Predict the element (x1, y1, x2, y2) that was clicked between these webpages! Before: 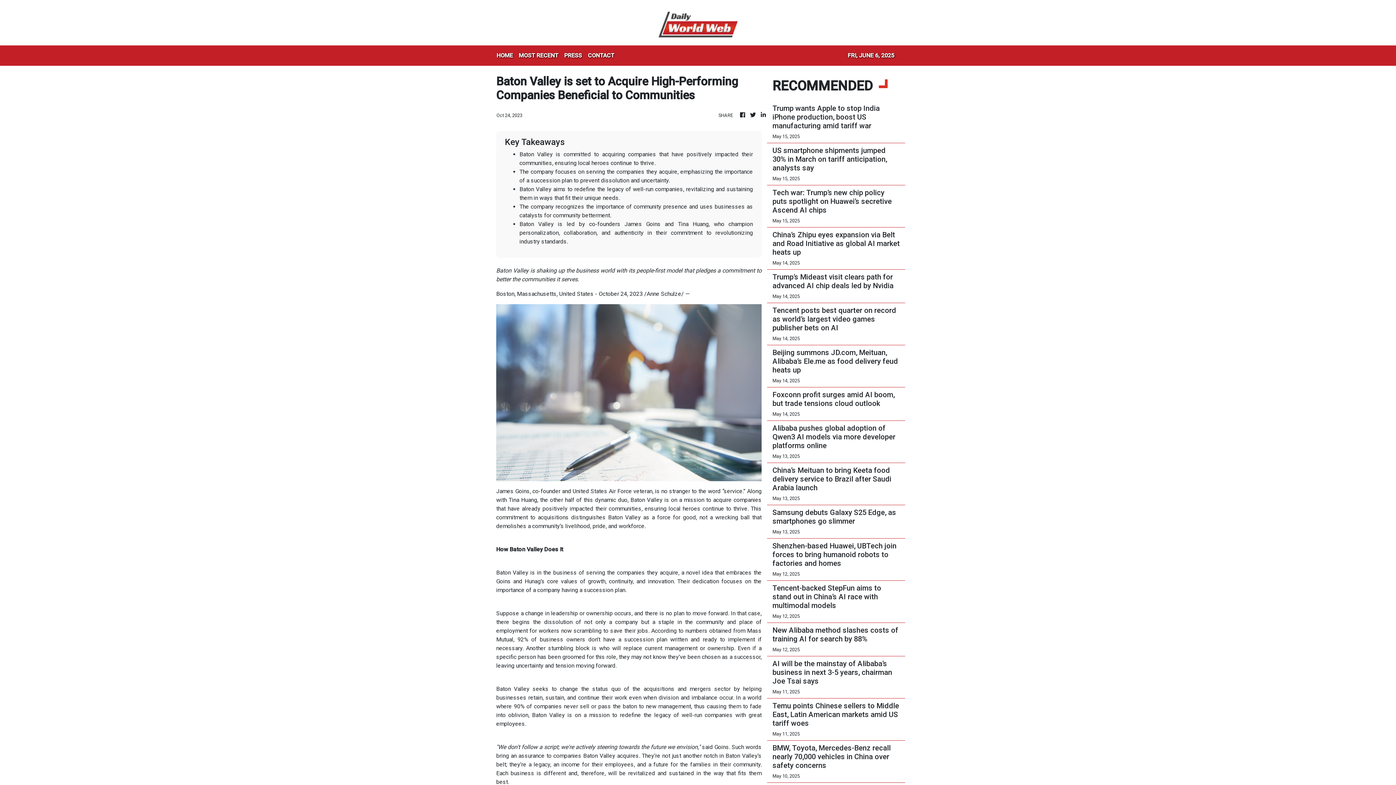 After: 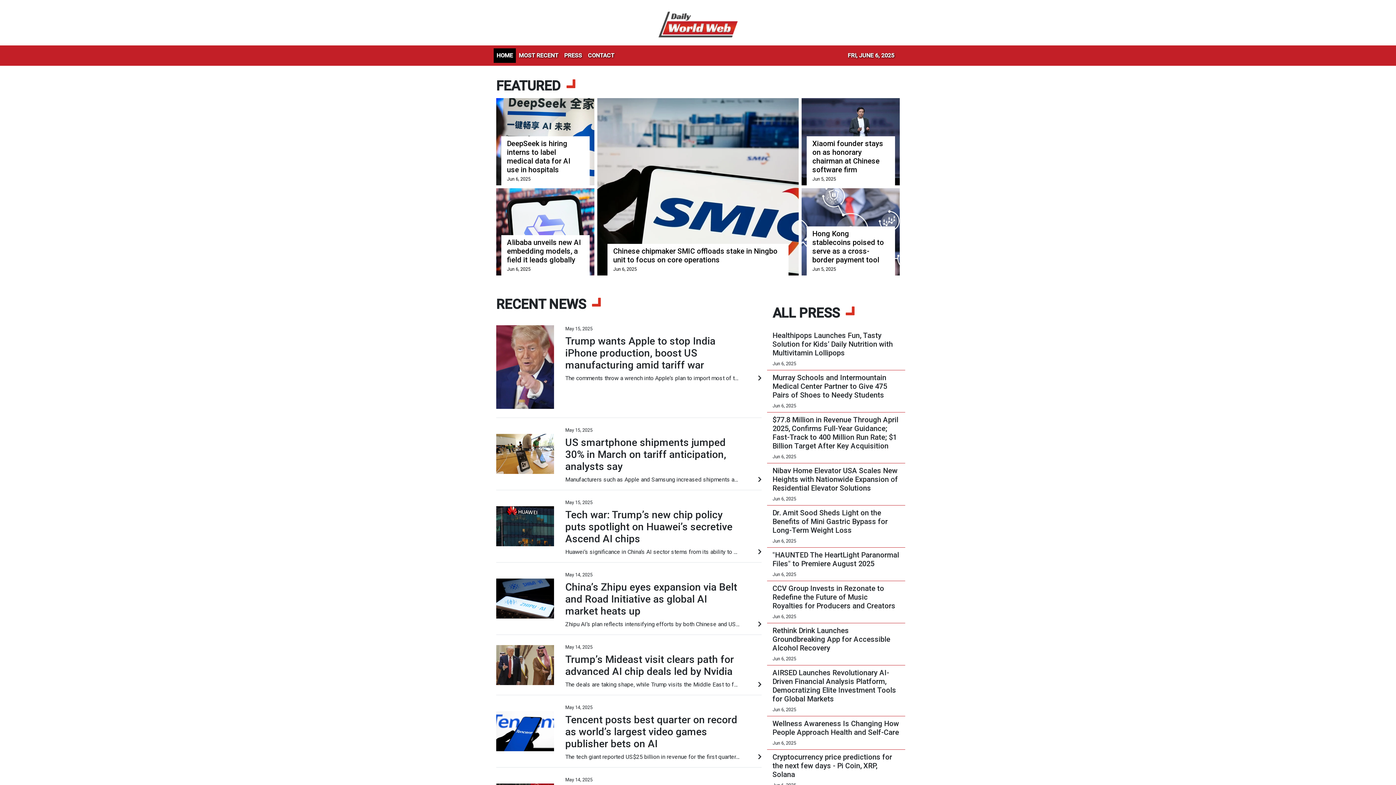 Action: bbox: (759, 110, 767, 119)